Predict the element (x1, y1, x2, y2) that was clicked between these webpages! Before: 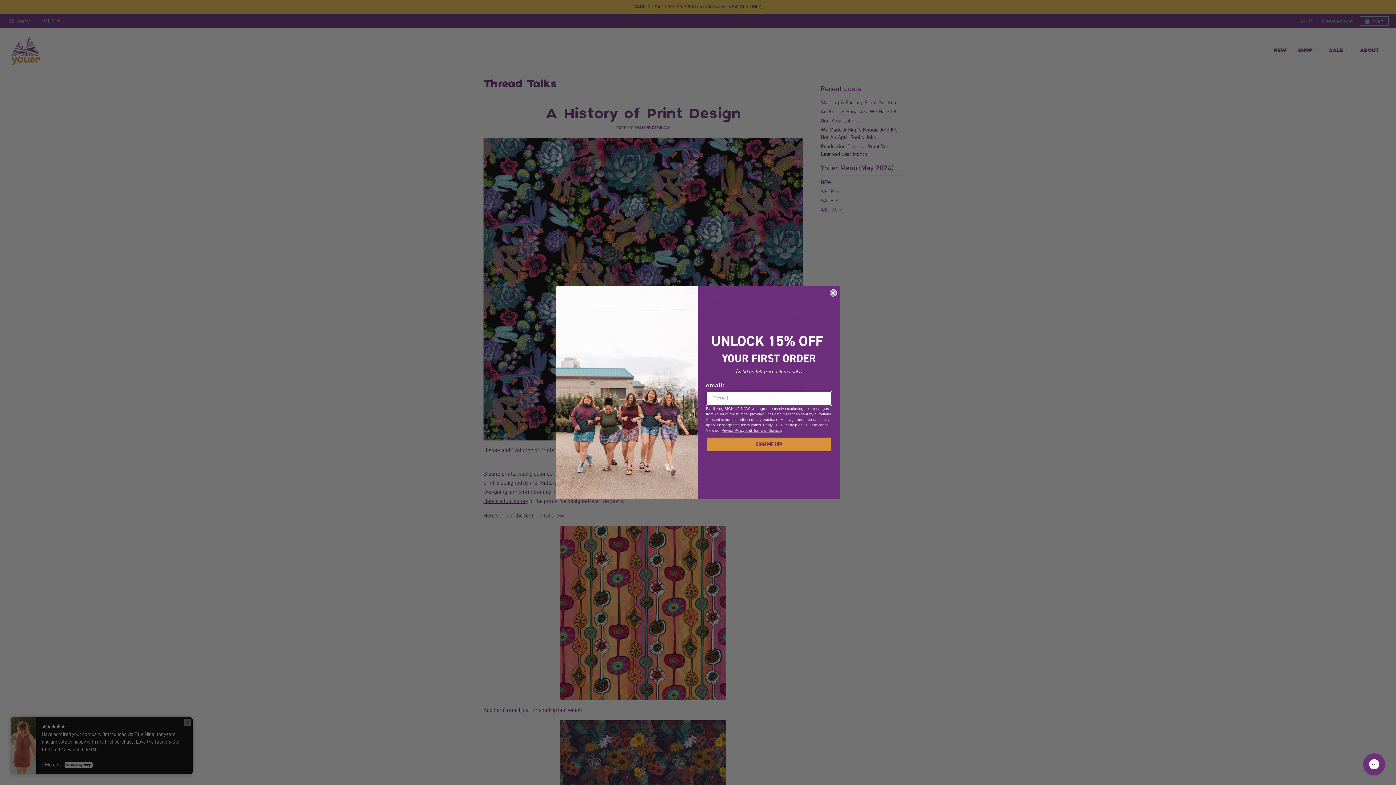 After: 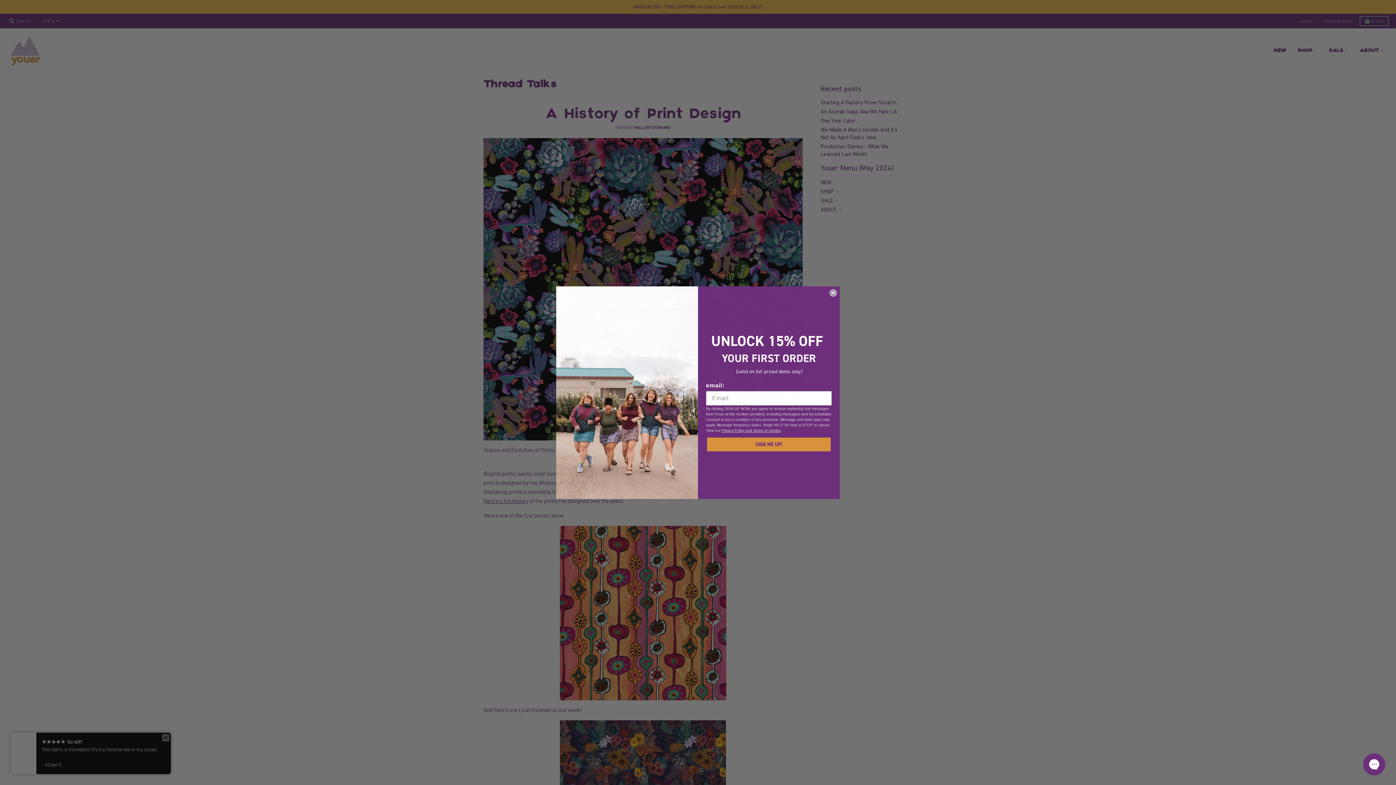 Action: label: Privacy Policy and Terms of Service bbox: (721, 428, 781, 432)